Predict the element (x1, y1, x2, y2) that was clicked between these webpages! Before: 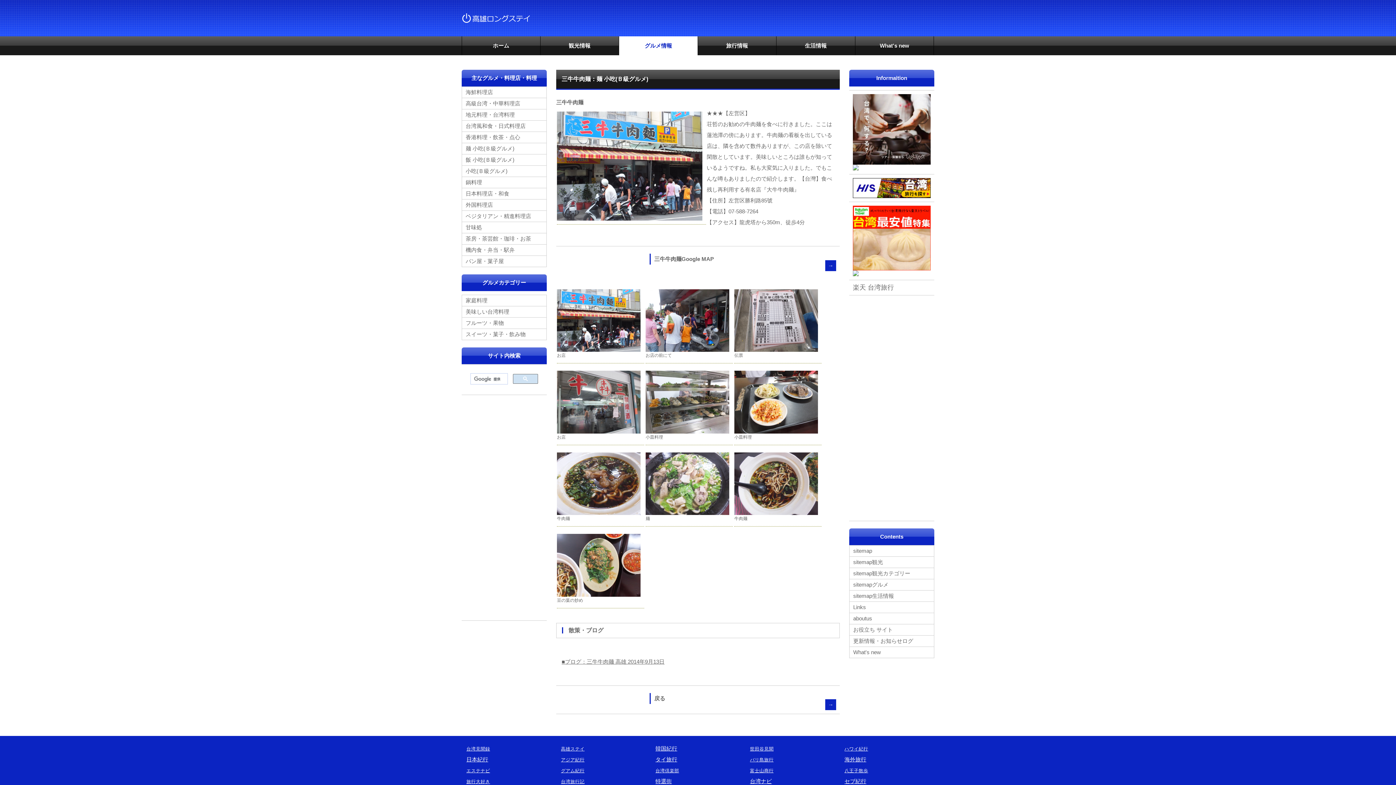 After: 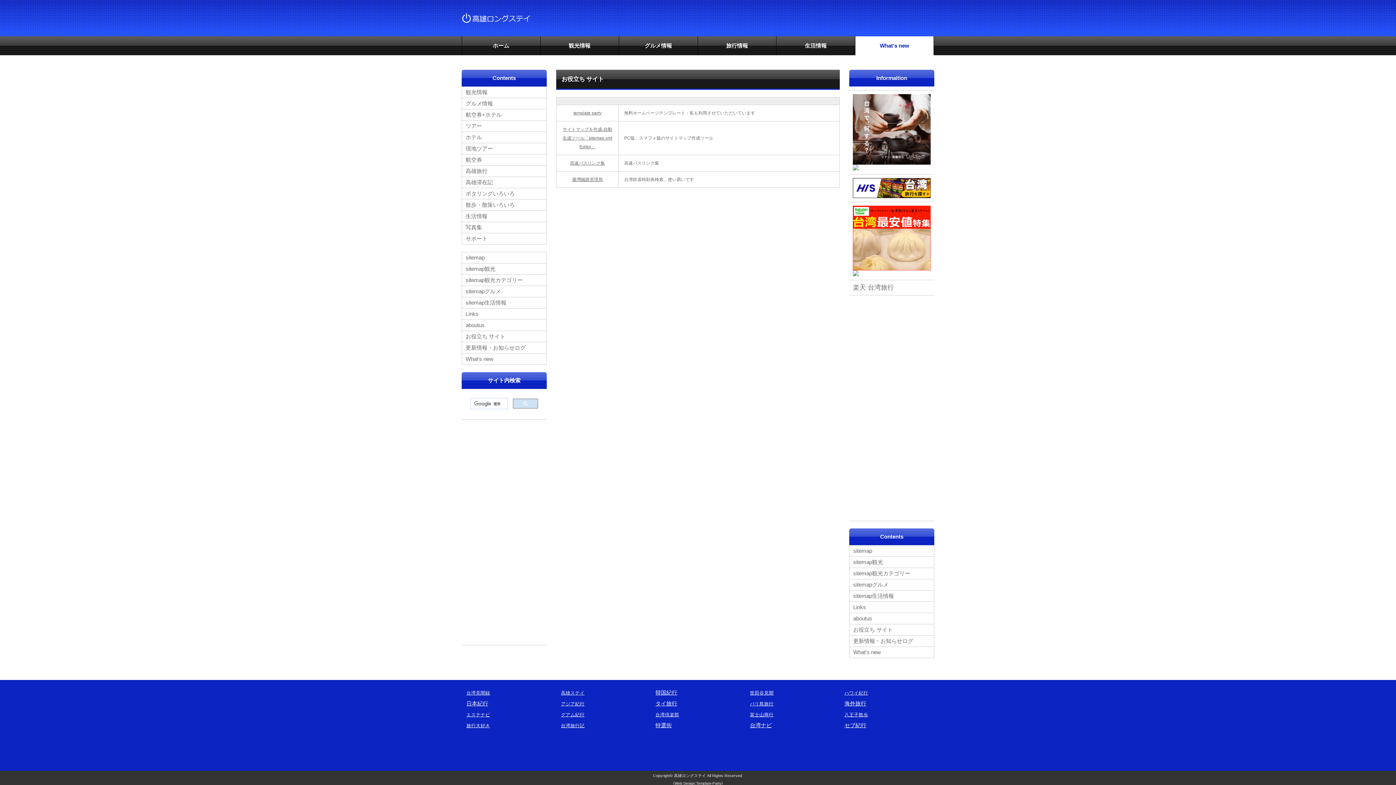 Action: bbox: (849, 624, 934, 635) label: お役立ち サイト